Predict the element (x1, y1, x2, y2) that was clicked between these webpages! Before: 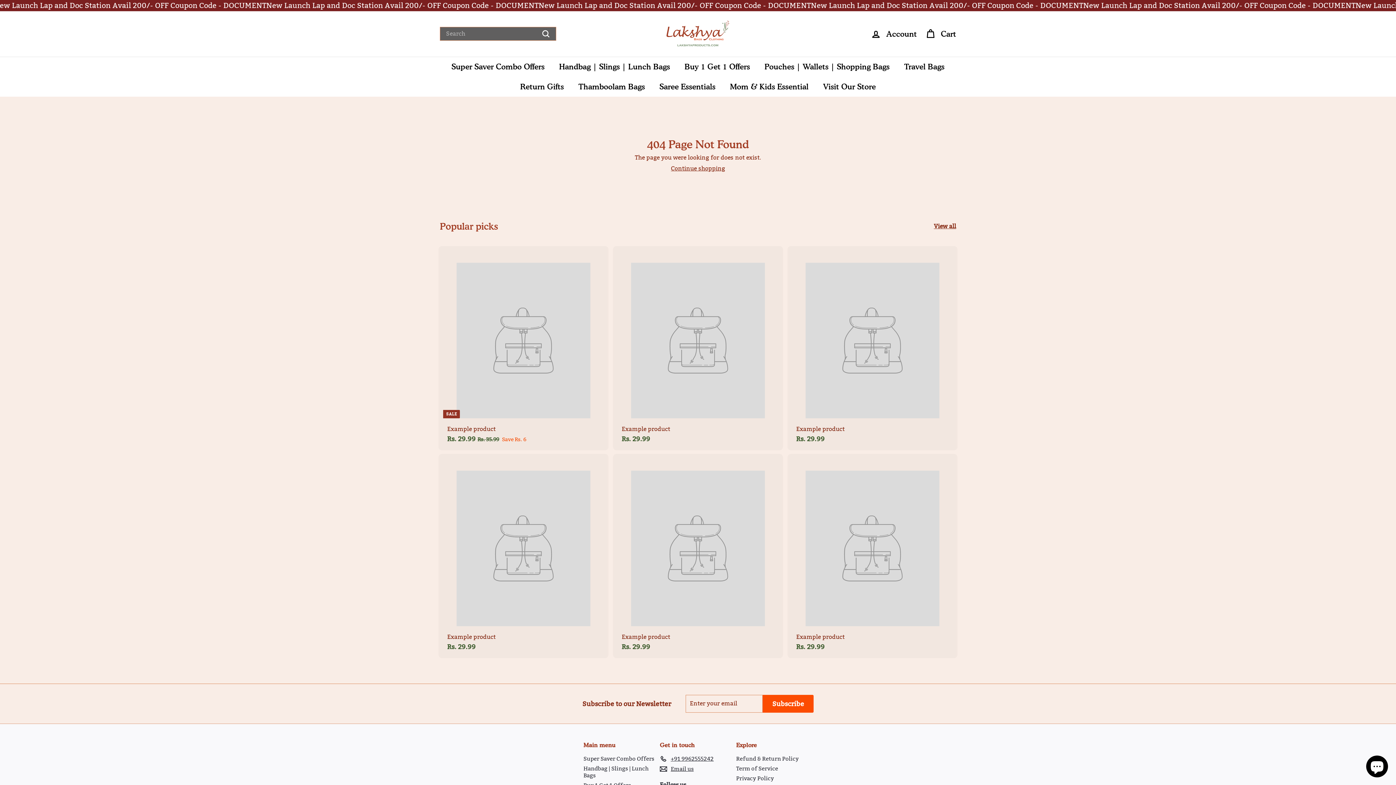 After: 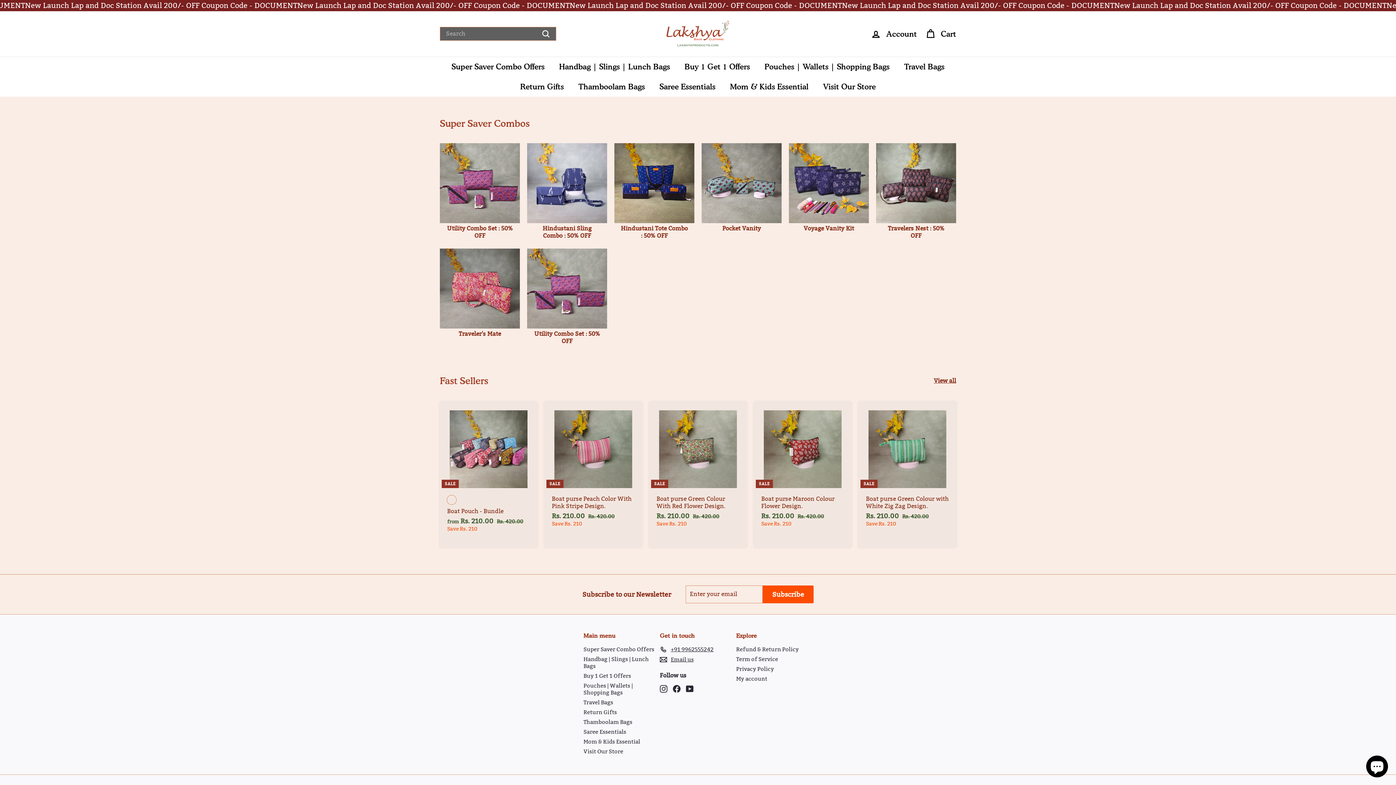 Action: bbox: (444, 56, 552, 76) label: Super Saver Combo Offers